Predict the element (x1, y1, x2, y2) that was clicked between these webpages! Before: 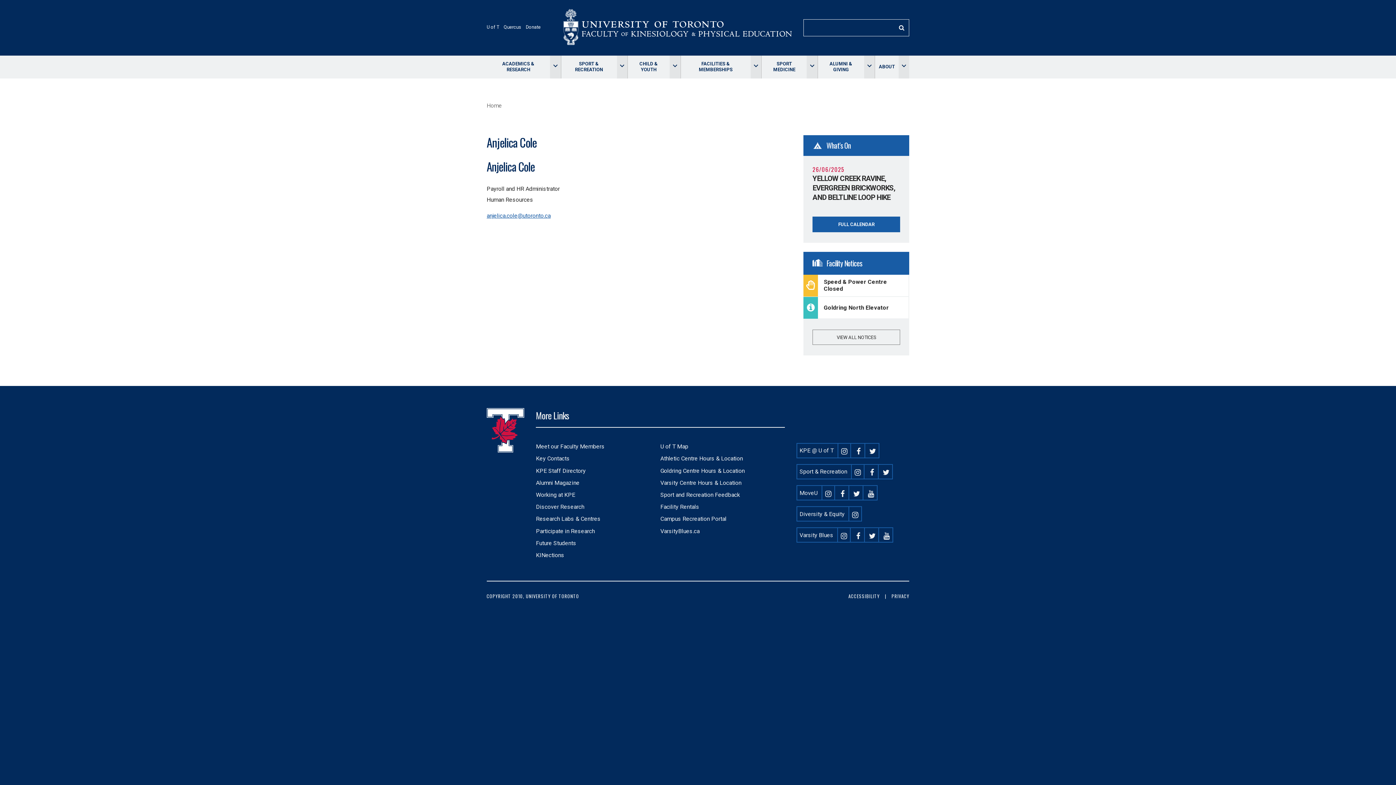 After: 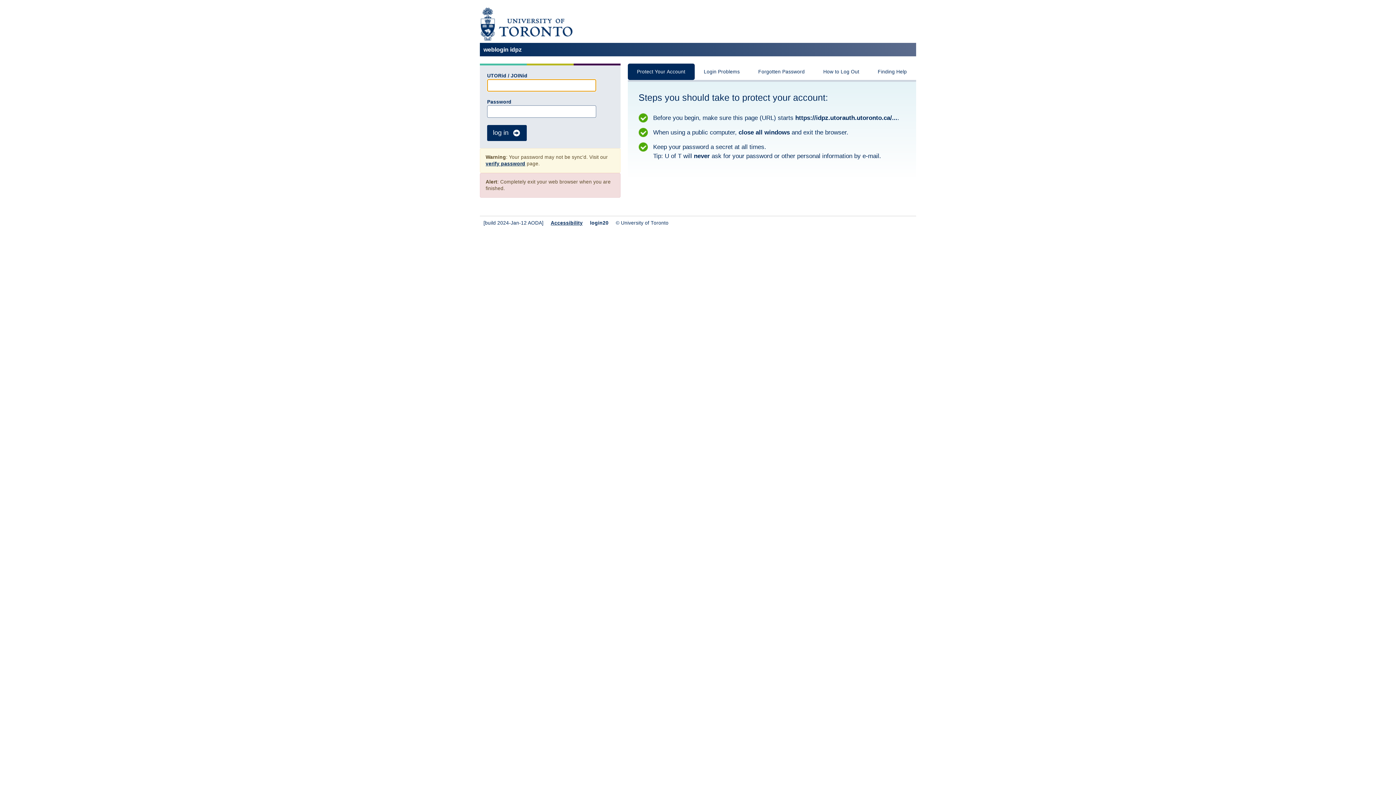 Action: label: Quercus bbox: (503, 24, 521, 30)